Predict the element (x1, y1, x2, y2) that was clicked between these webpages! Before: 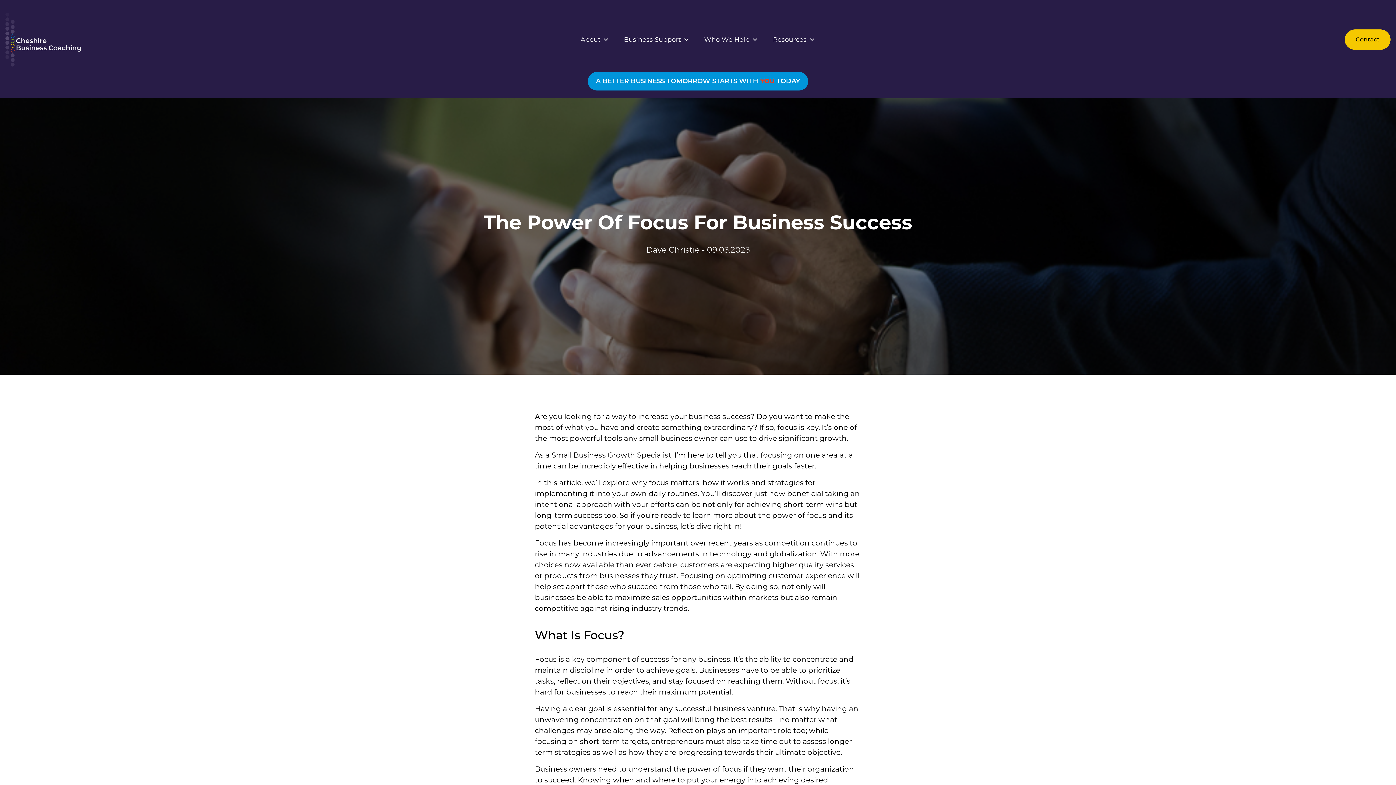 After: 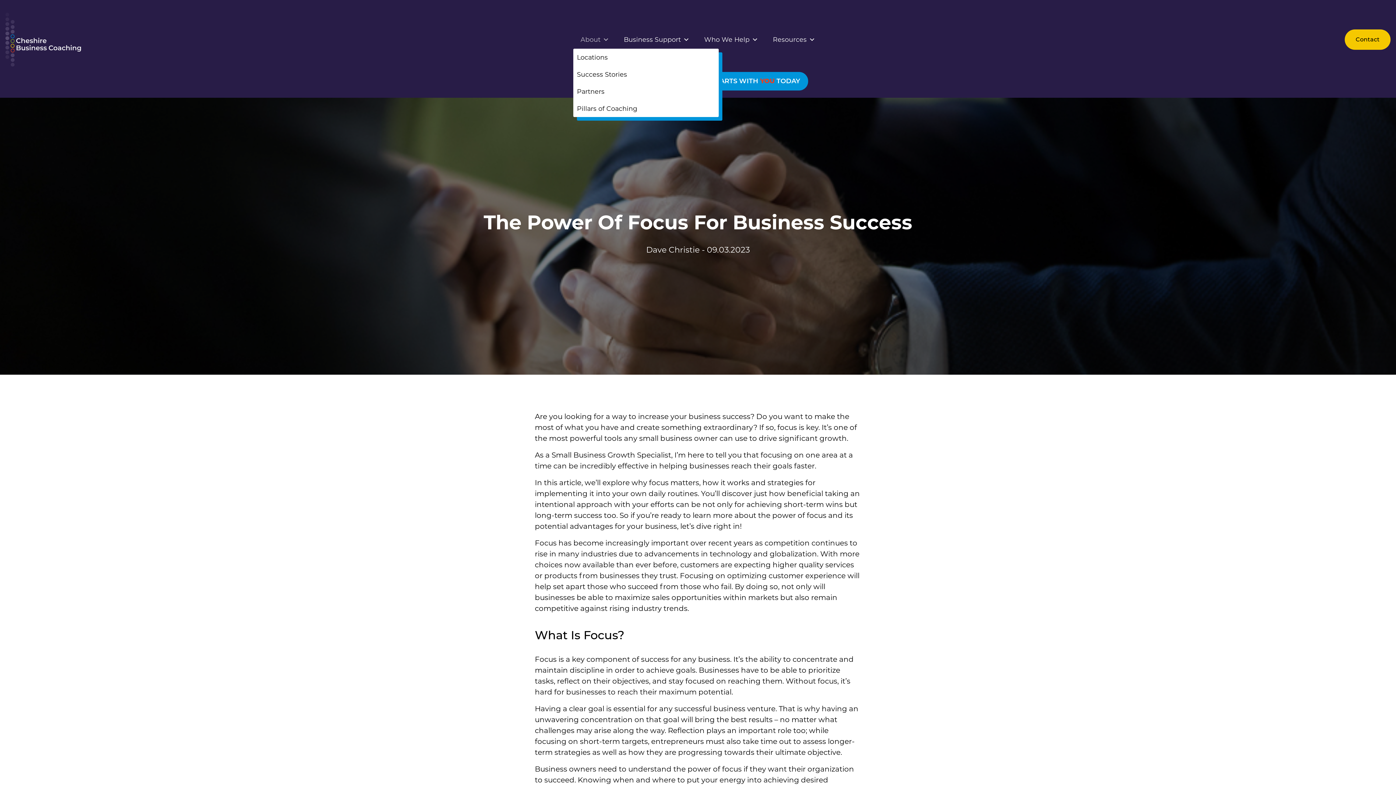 Action: bbox: (573, 30, 616, 48) label: About